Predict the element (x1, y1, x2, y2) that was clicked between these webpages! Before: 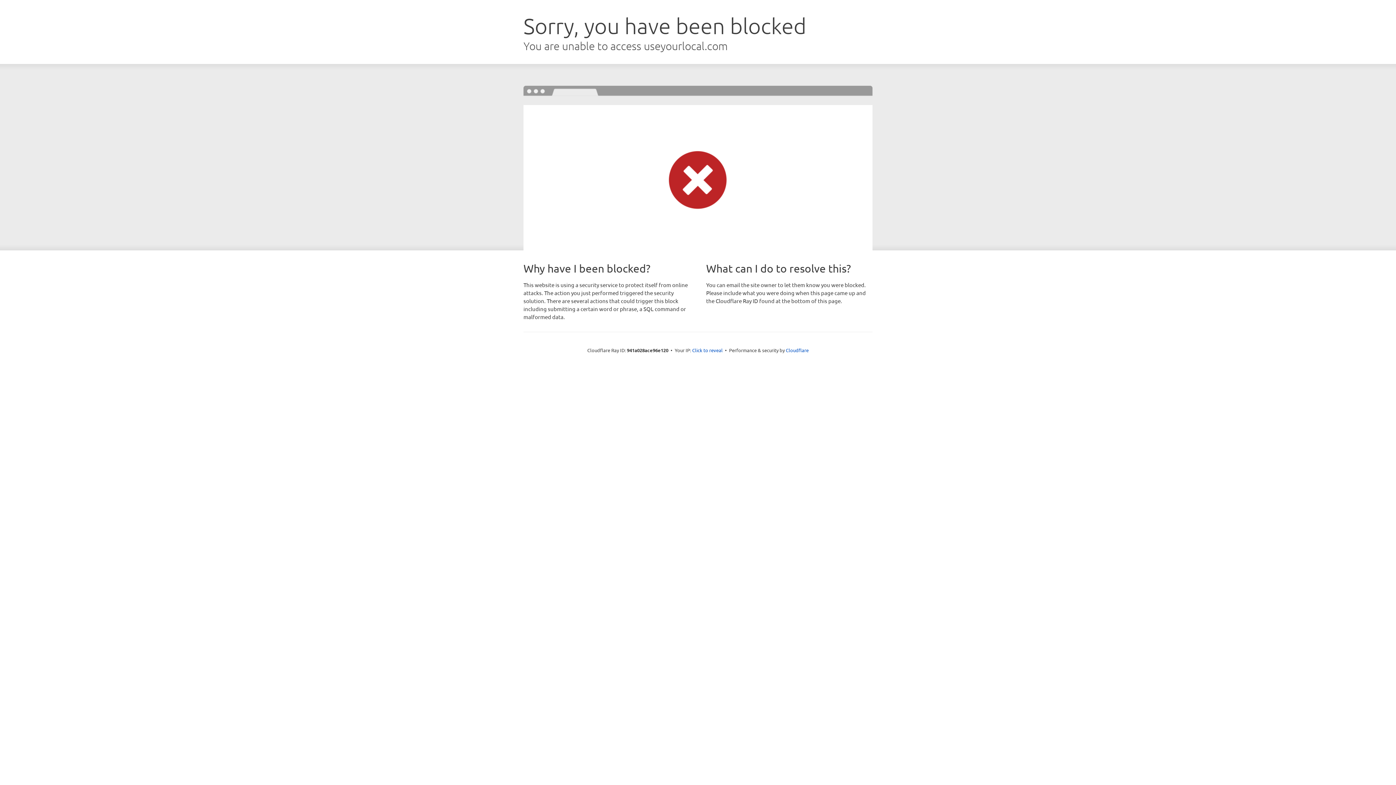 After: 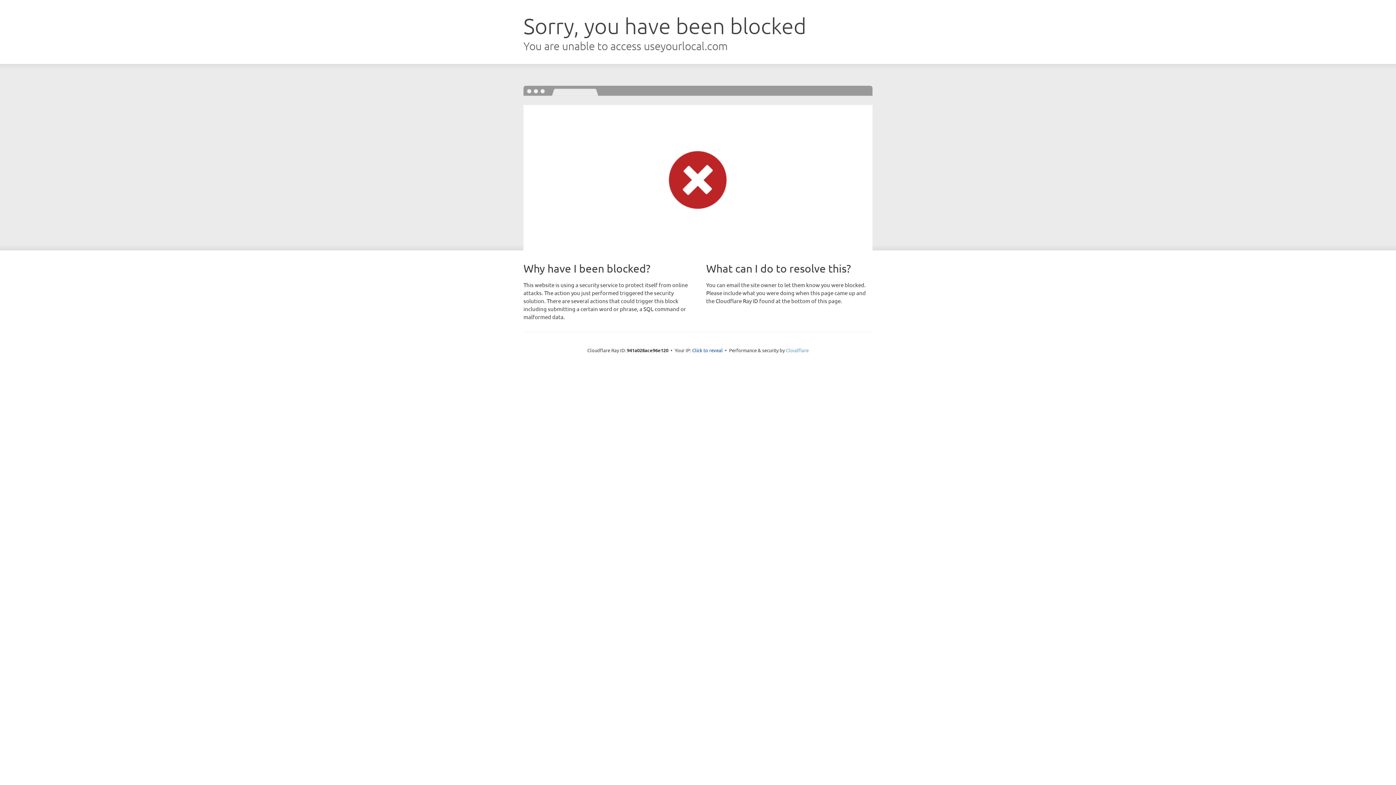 Action: bbox: (786, 347, 808, 353) label: Cloudflare